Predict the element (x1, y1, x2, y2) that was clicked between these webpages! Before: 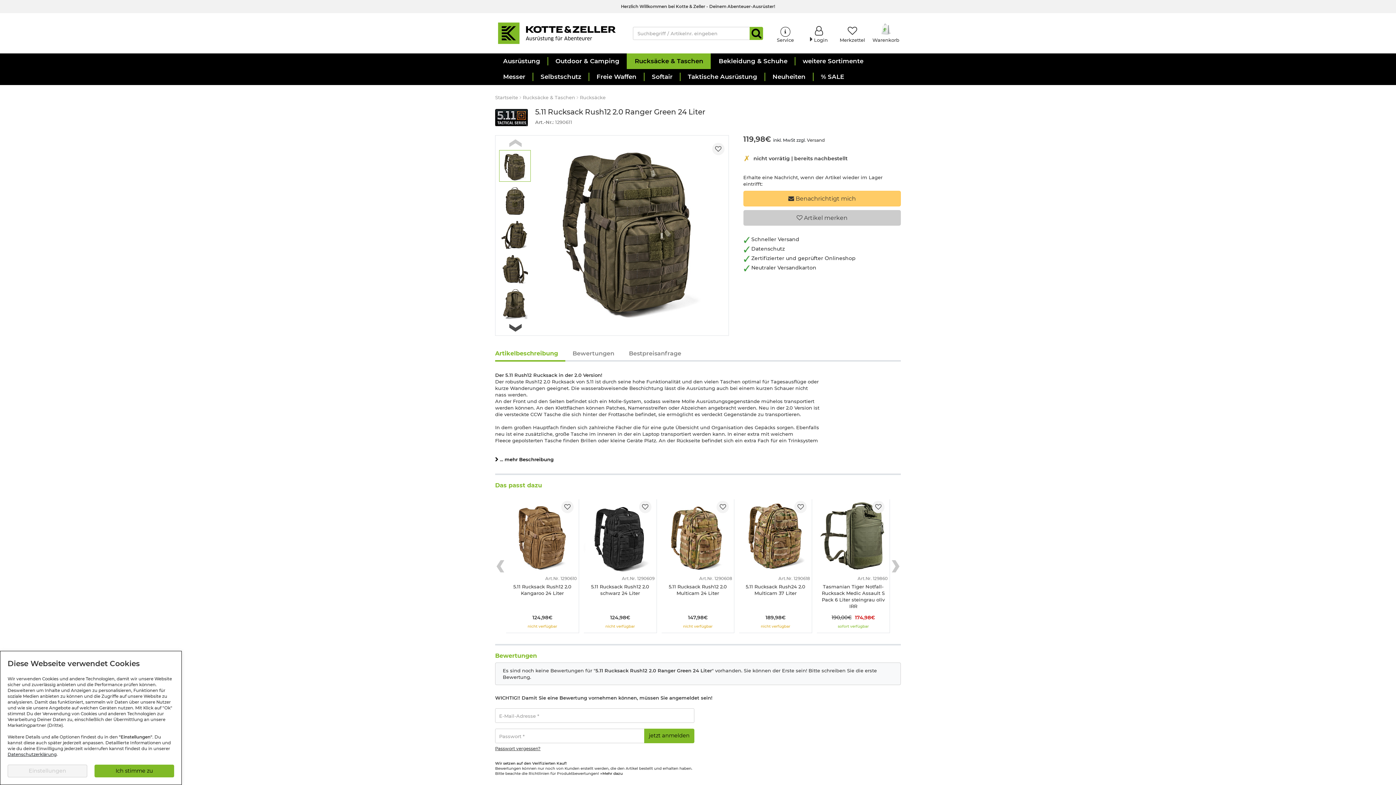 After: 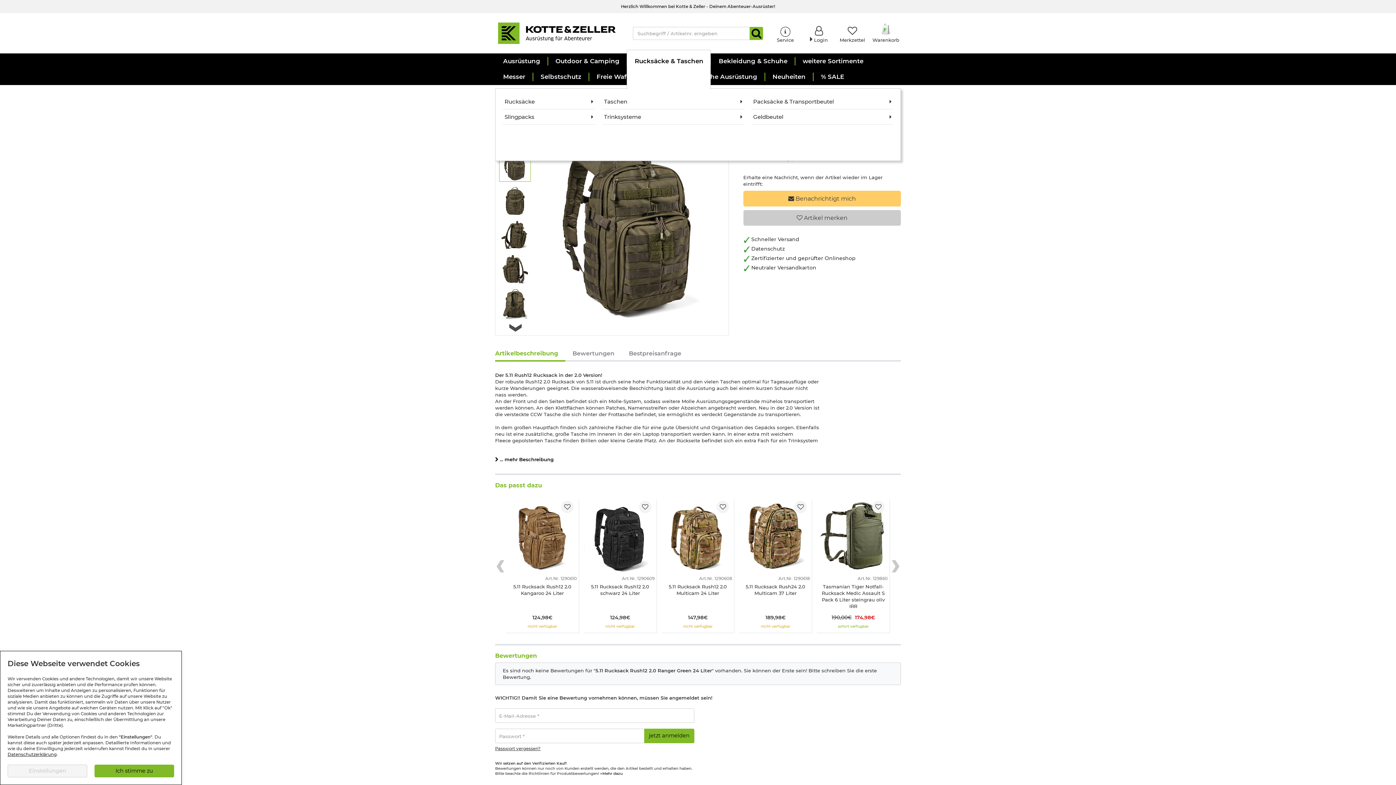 Action: label: Rucksäcke & Taschen bbox: (626, 53, 710, 69)